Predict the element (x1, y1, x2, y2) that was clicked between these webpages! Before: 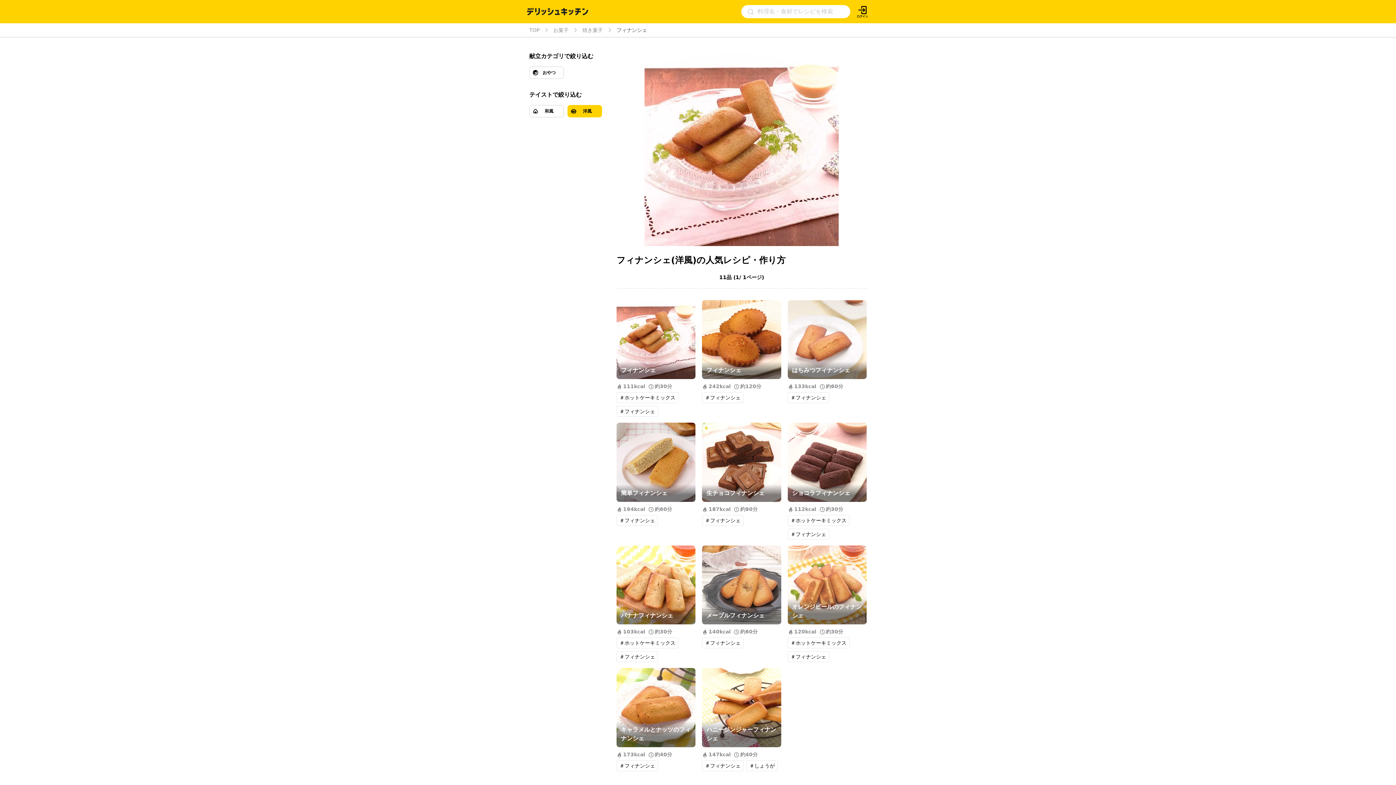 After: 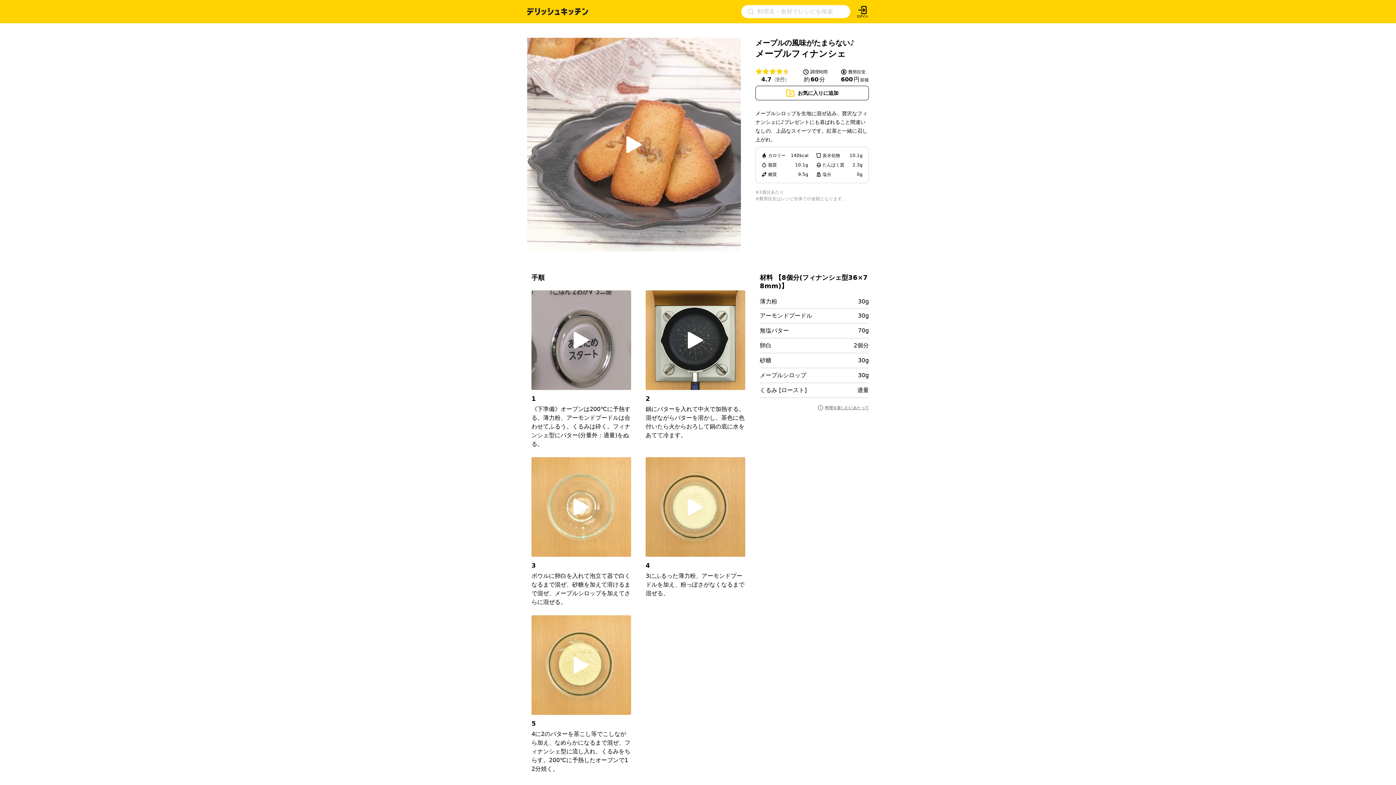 Action: bbox: (702, 545, 781, 624) label: メープルフィナンシェ